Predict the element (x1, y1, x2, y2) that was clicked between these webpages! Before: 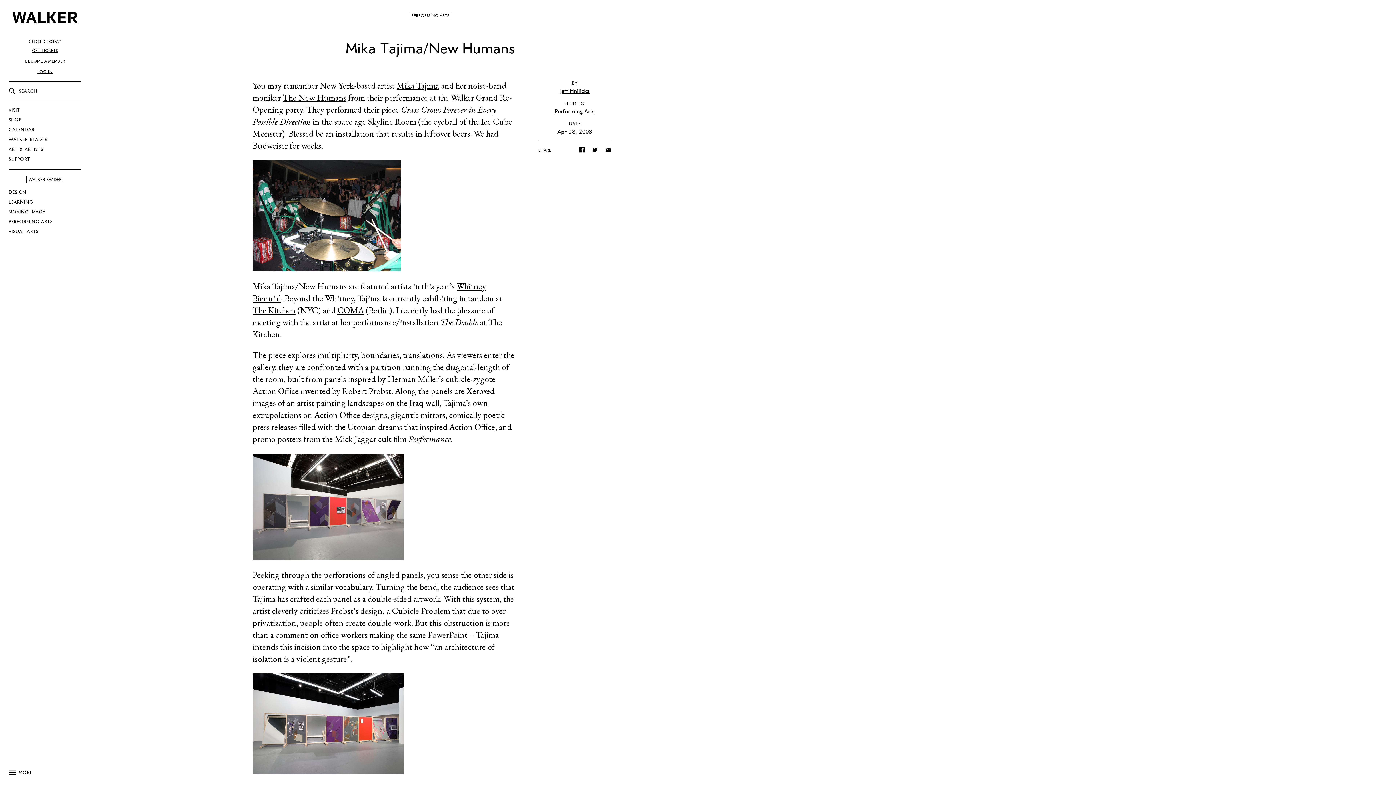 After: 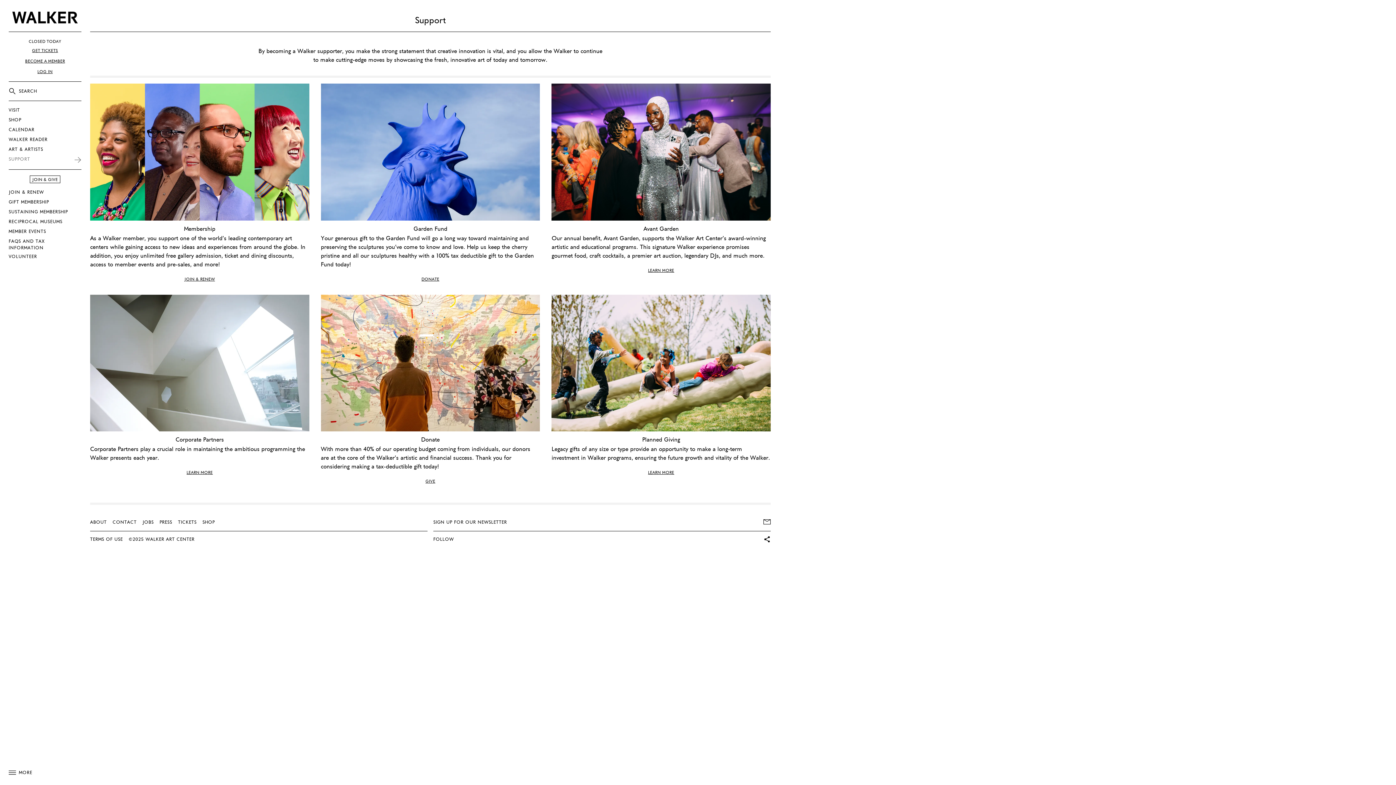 Action: bbox: (8, 154, 81, 163) label: SUPPORT